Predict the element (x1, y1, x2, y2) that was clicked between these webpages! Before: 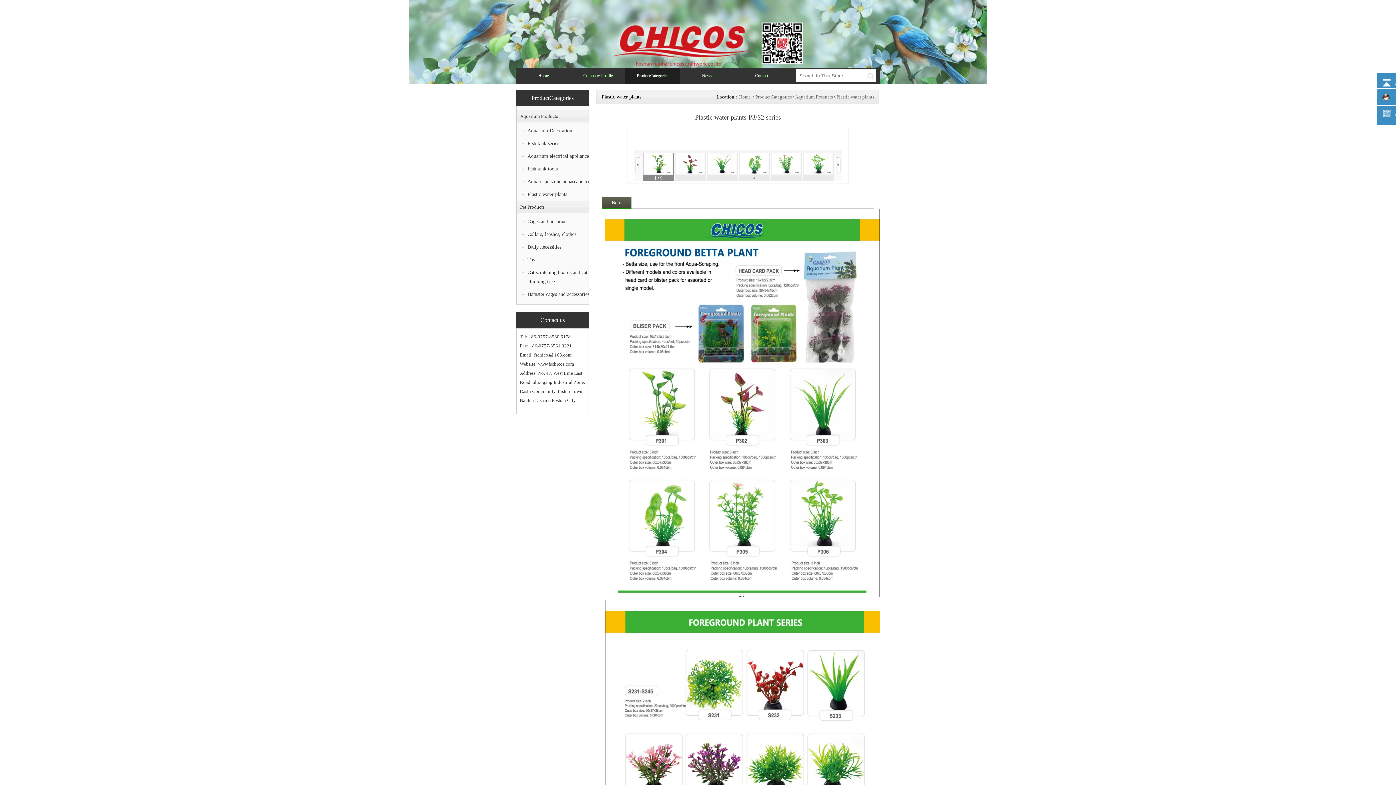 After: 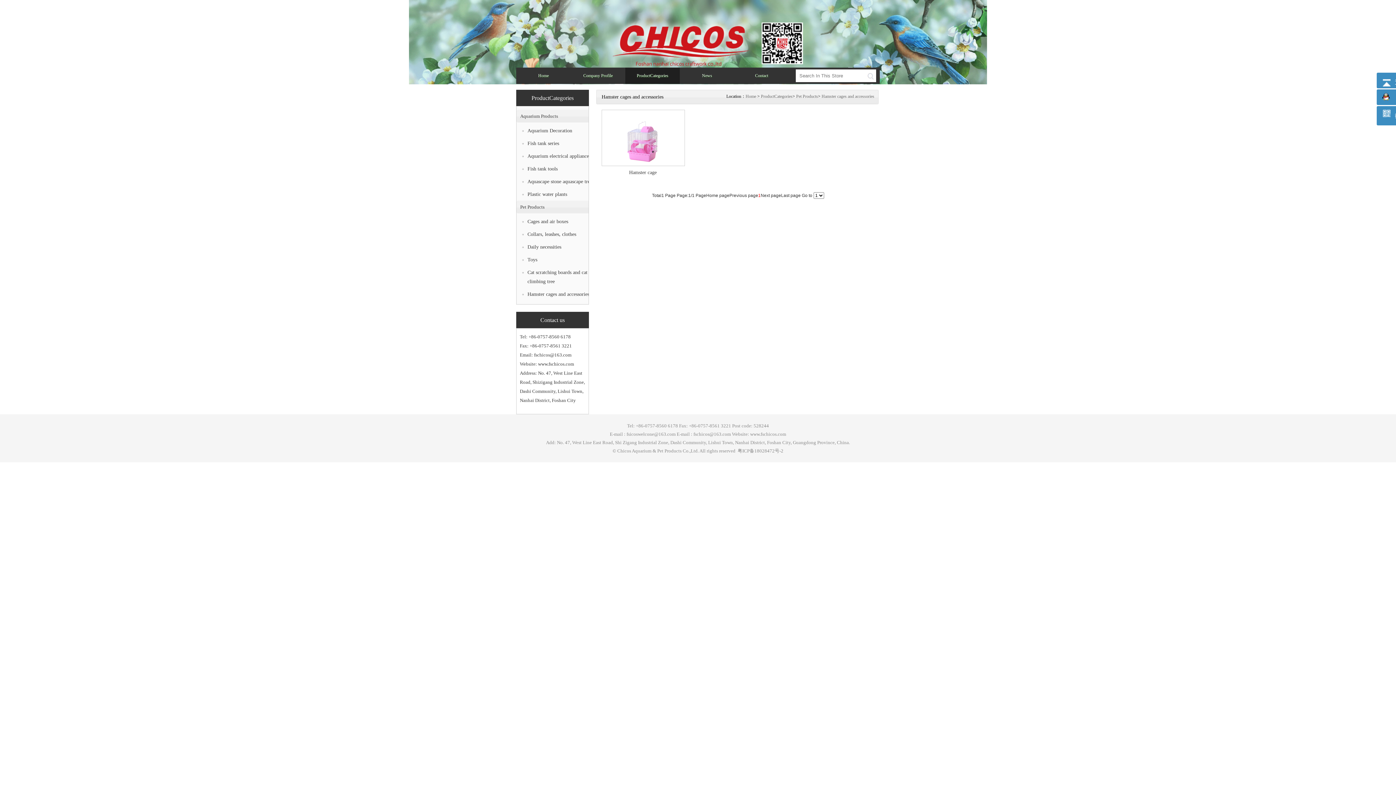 Action: bbox: (527, 289, 599, 298) label: Hamster cages and accessories